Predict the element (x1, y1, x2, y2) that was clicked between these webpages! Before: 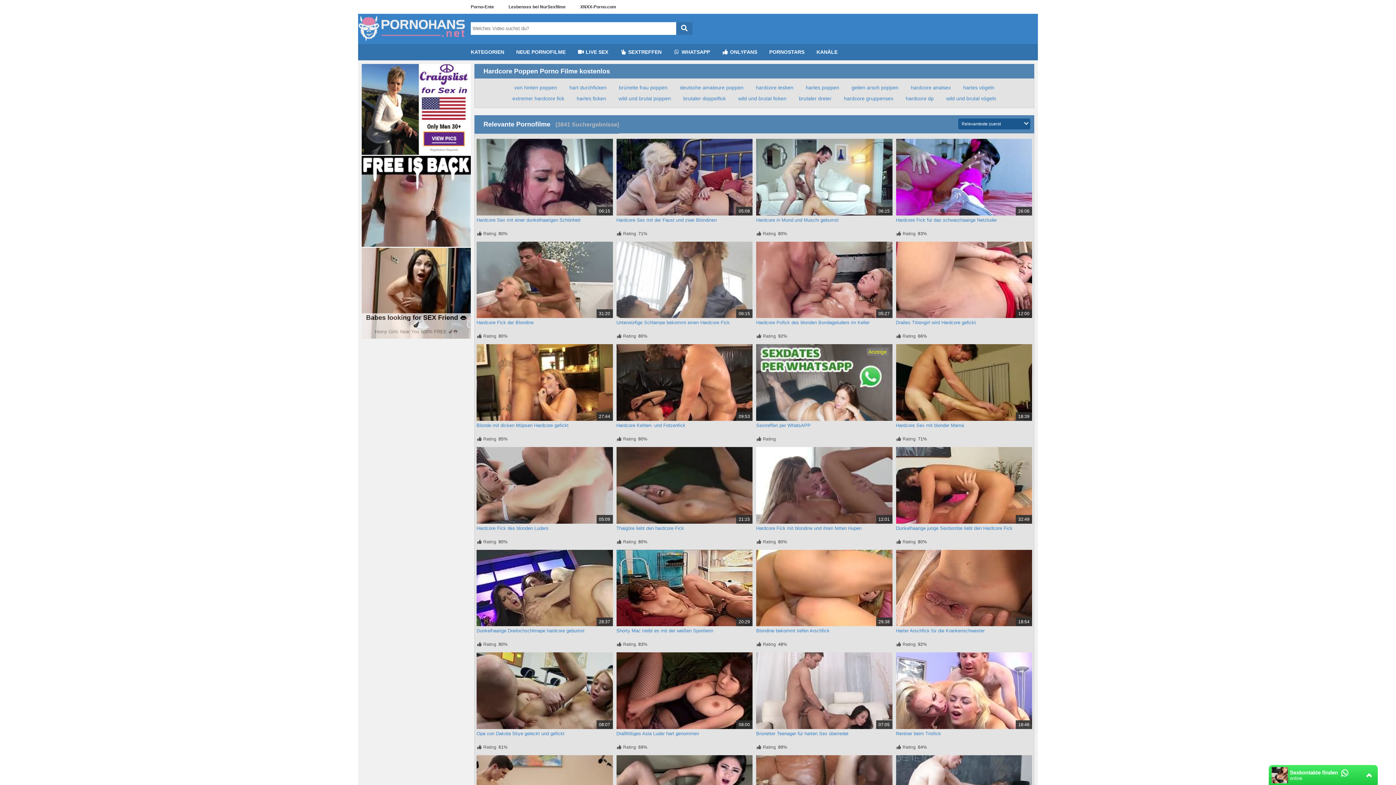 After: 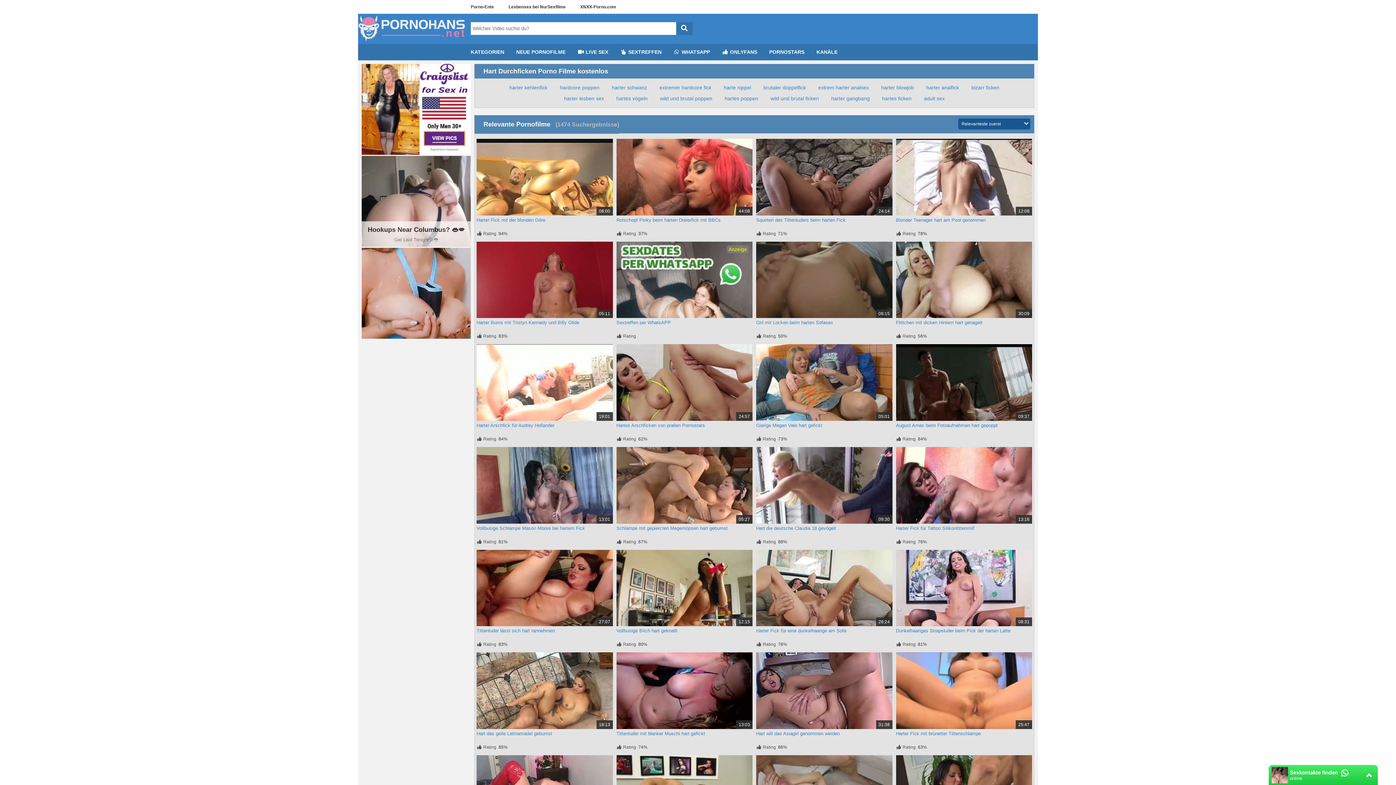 Action: label: hart durchficken bbox: (569, 84, 606, 90)